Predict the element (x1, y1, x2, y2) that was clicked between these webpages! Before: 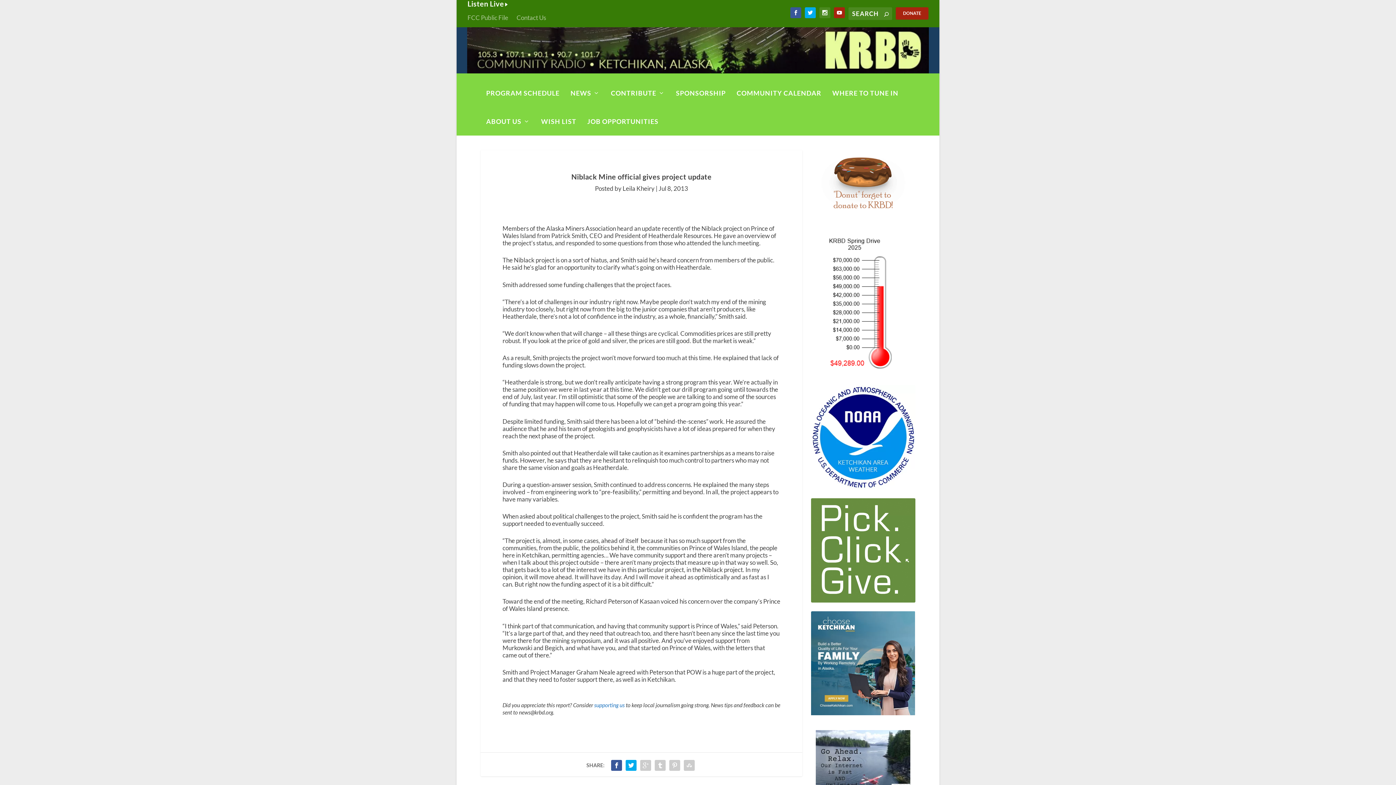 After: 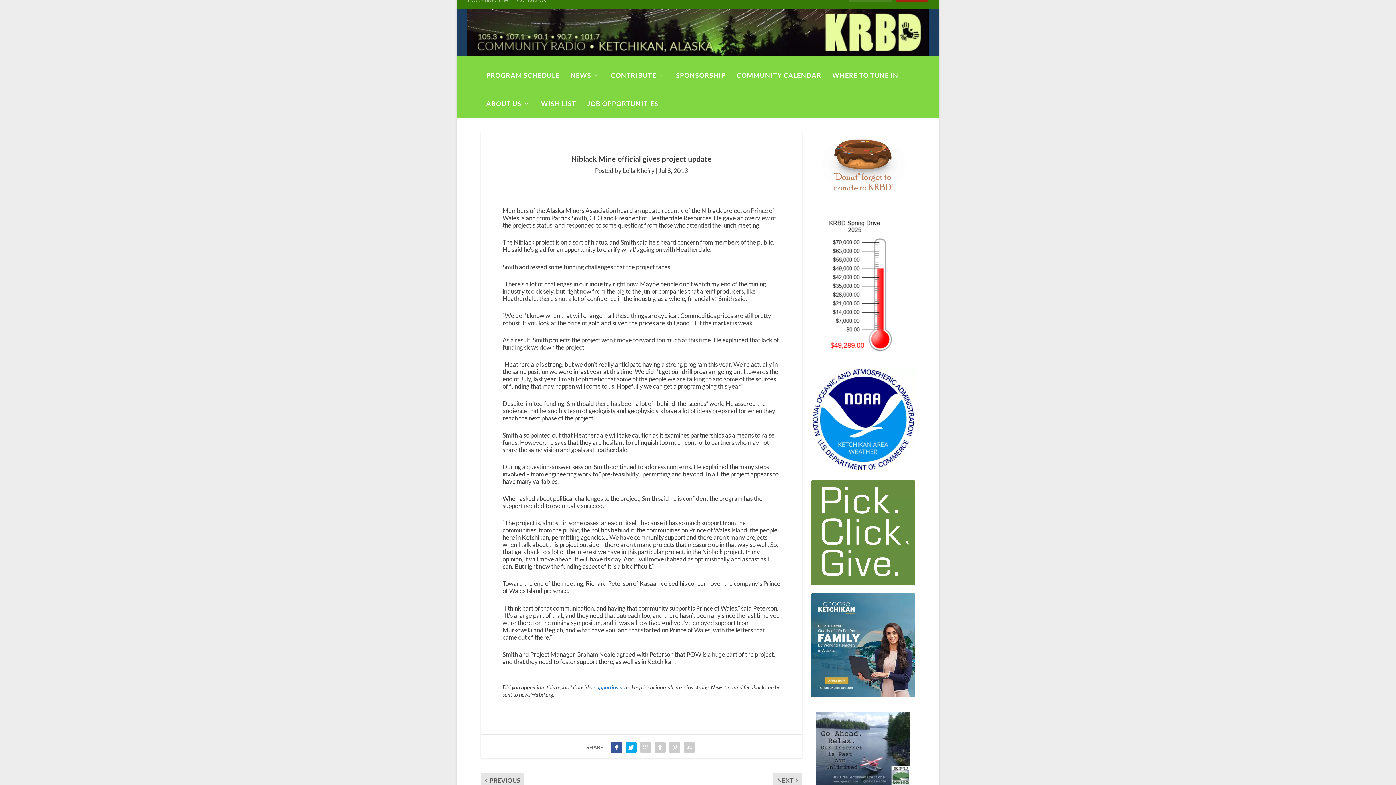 Action: bbox: (811, 730, 915, 803)